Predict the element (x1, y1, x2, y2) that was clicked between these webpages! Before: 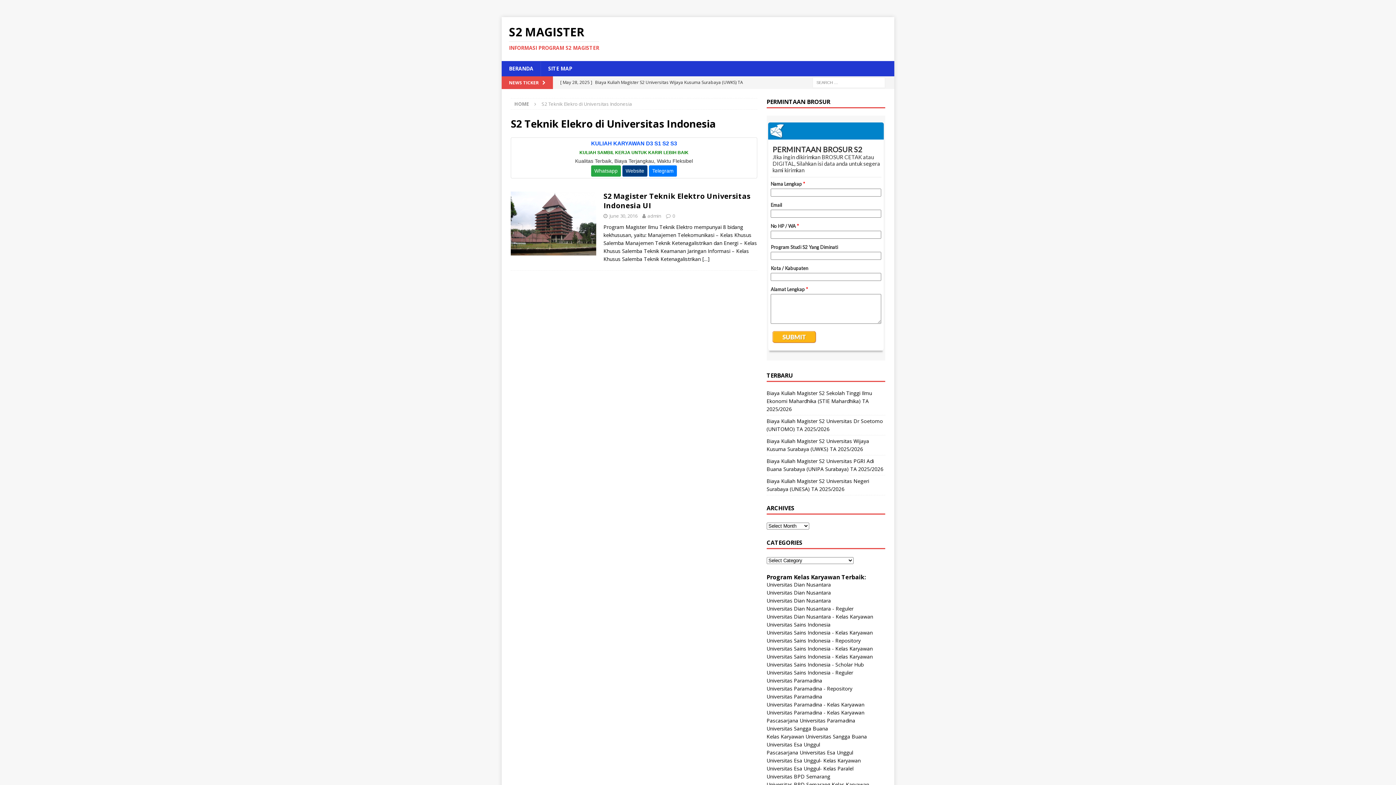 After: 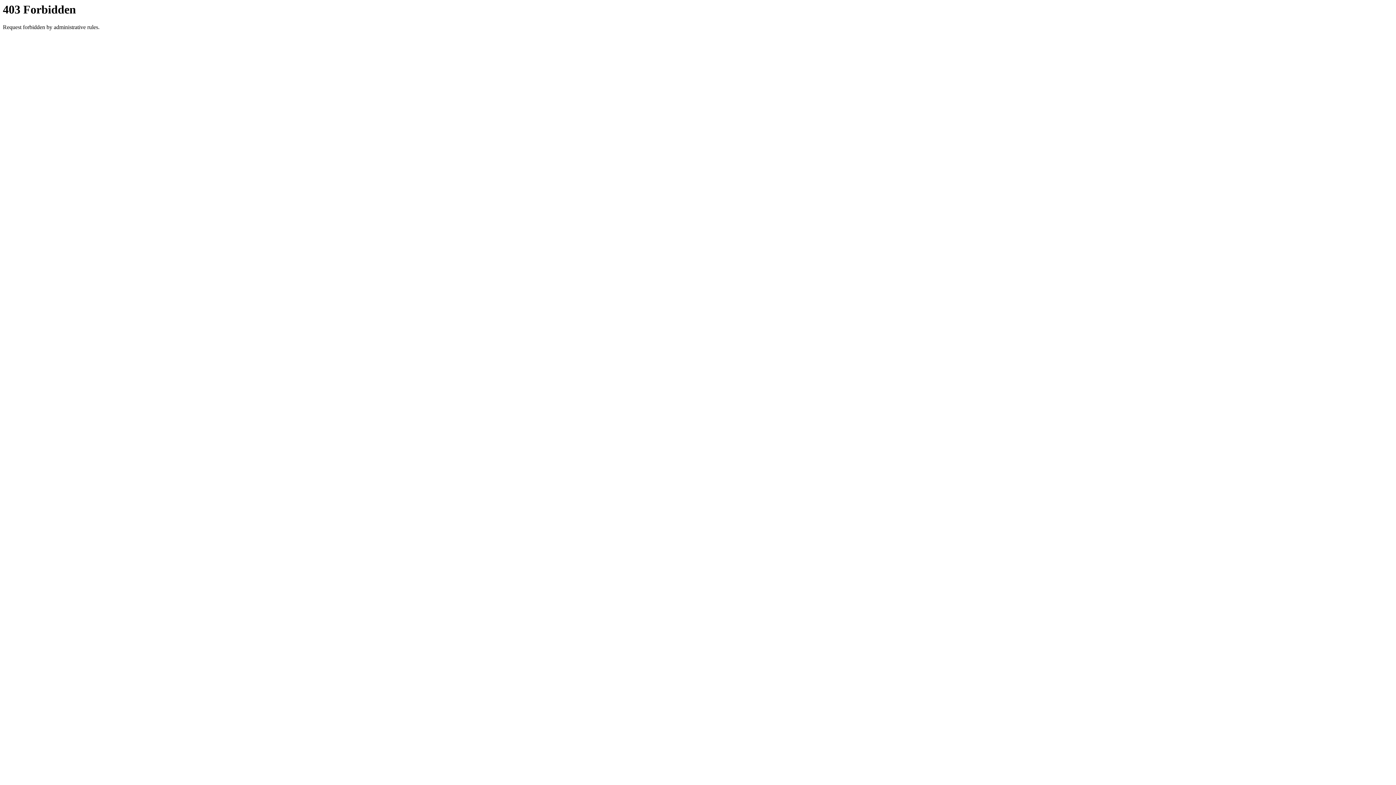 Action: label: Universitas BPD Semarang bbox: (766, 773, 830, 780)